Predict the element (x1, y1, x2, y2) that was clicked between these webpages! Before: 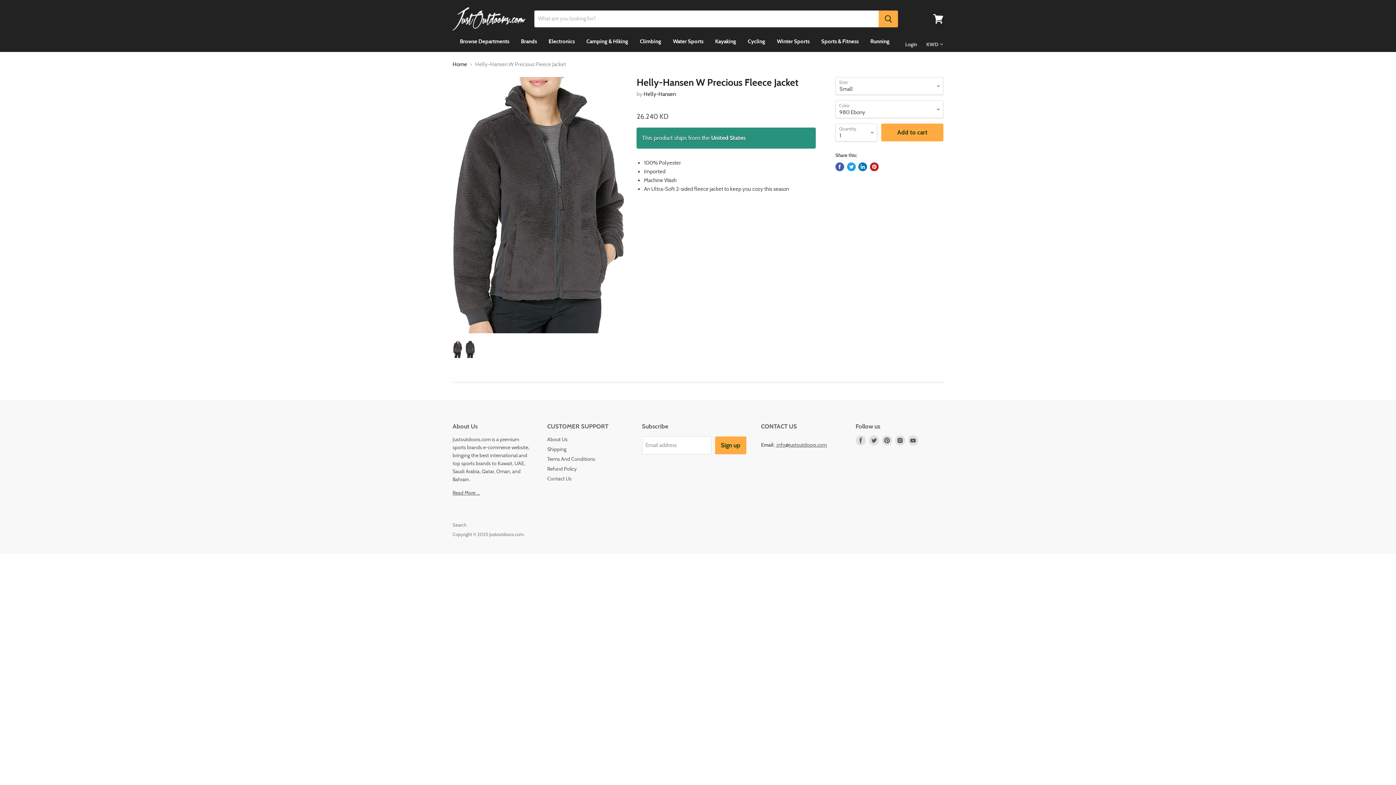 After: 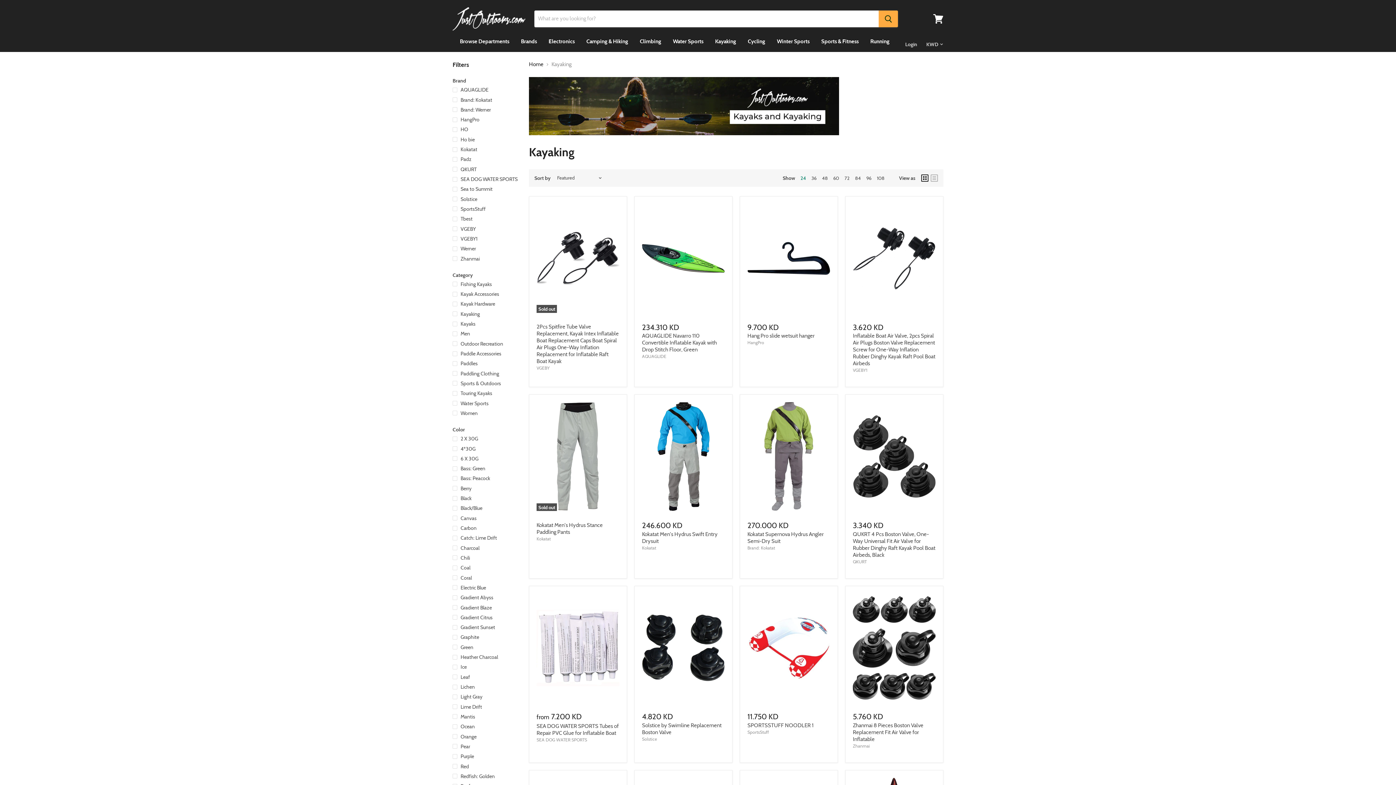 Action: bbox: (708, 34, 740, 48) label: Kayaking